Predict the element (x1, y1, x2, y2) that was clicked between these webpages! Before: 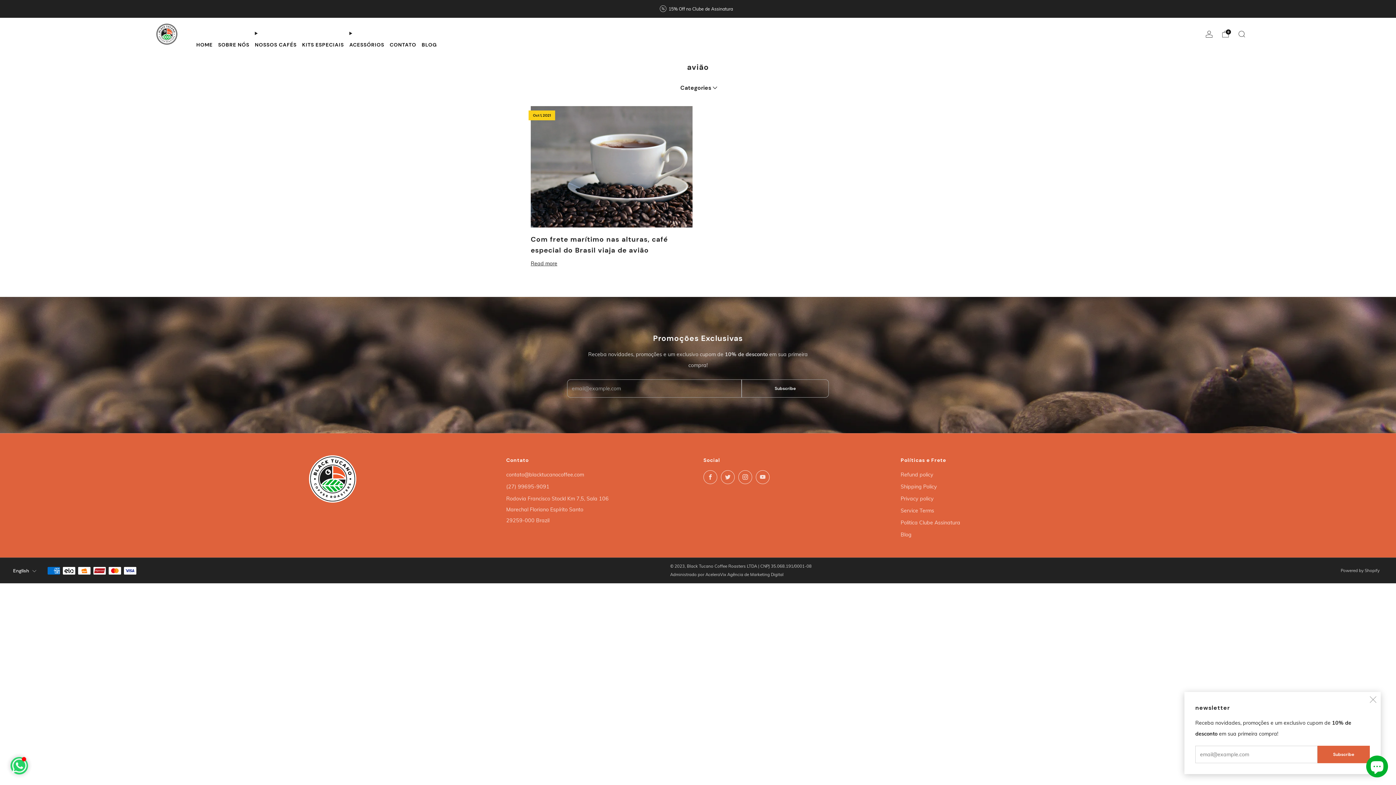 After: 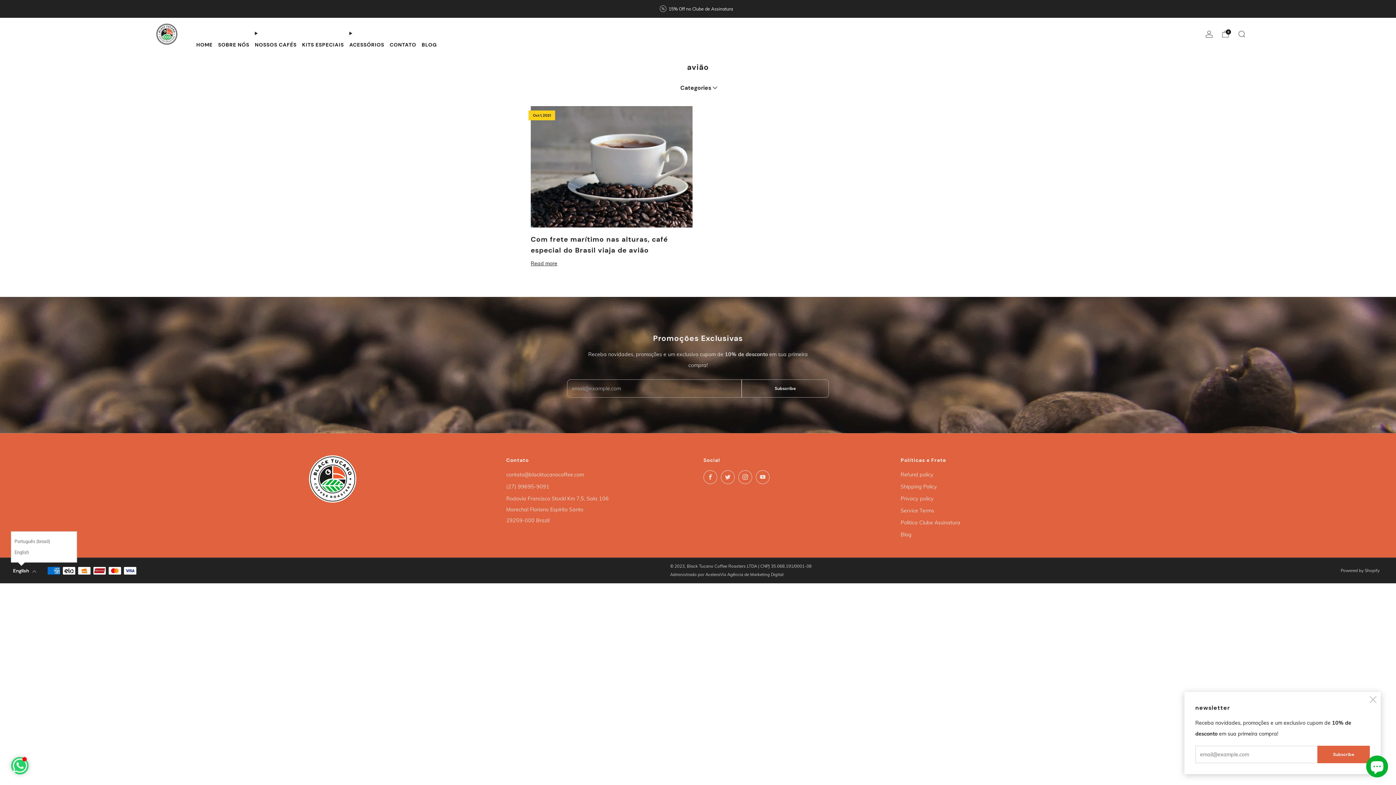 Action: bbox: (10, 563, 38, 579) label: English